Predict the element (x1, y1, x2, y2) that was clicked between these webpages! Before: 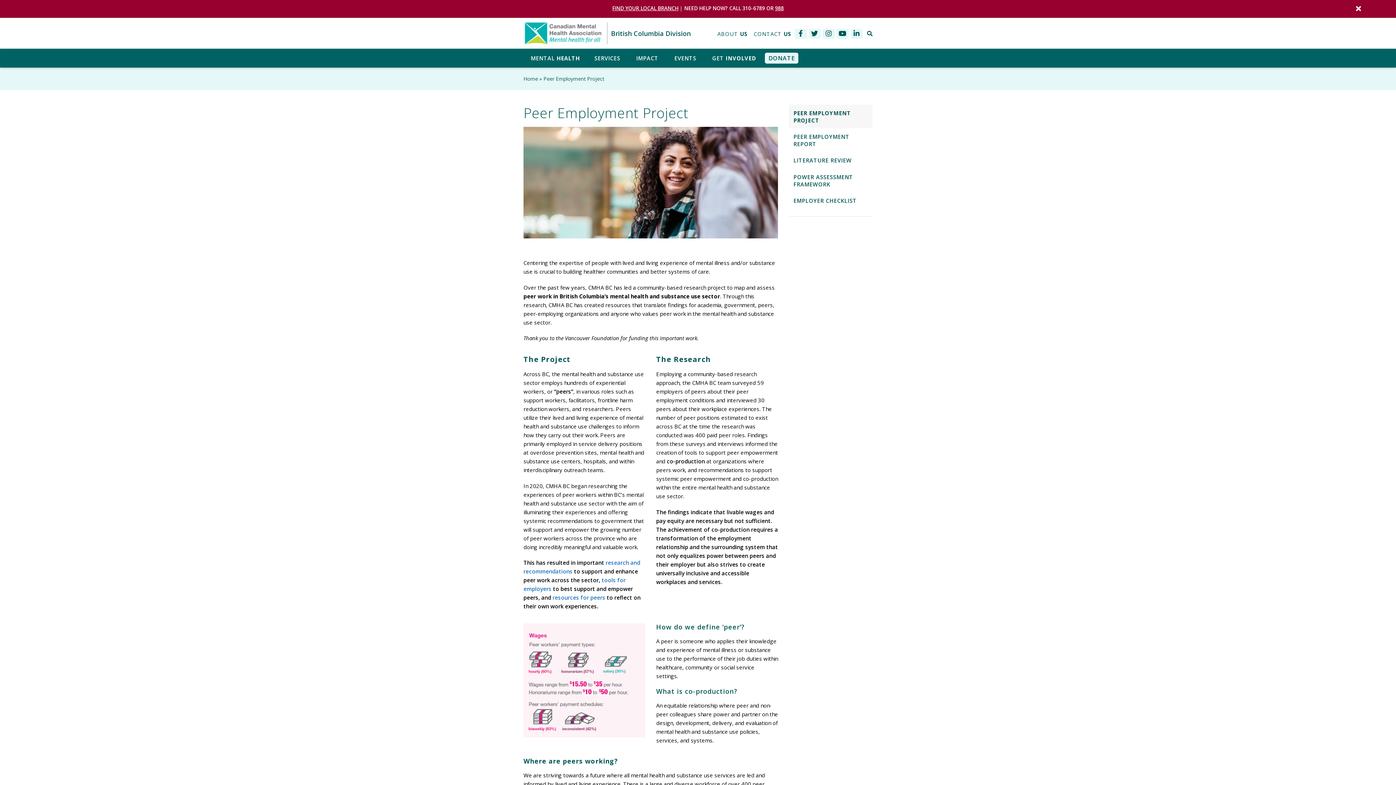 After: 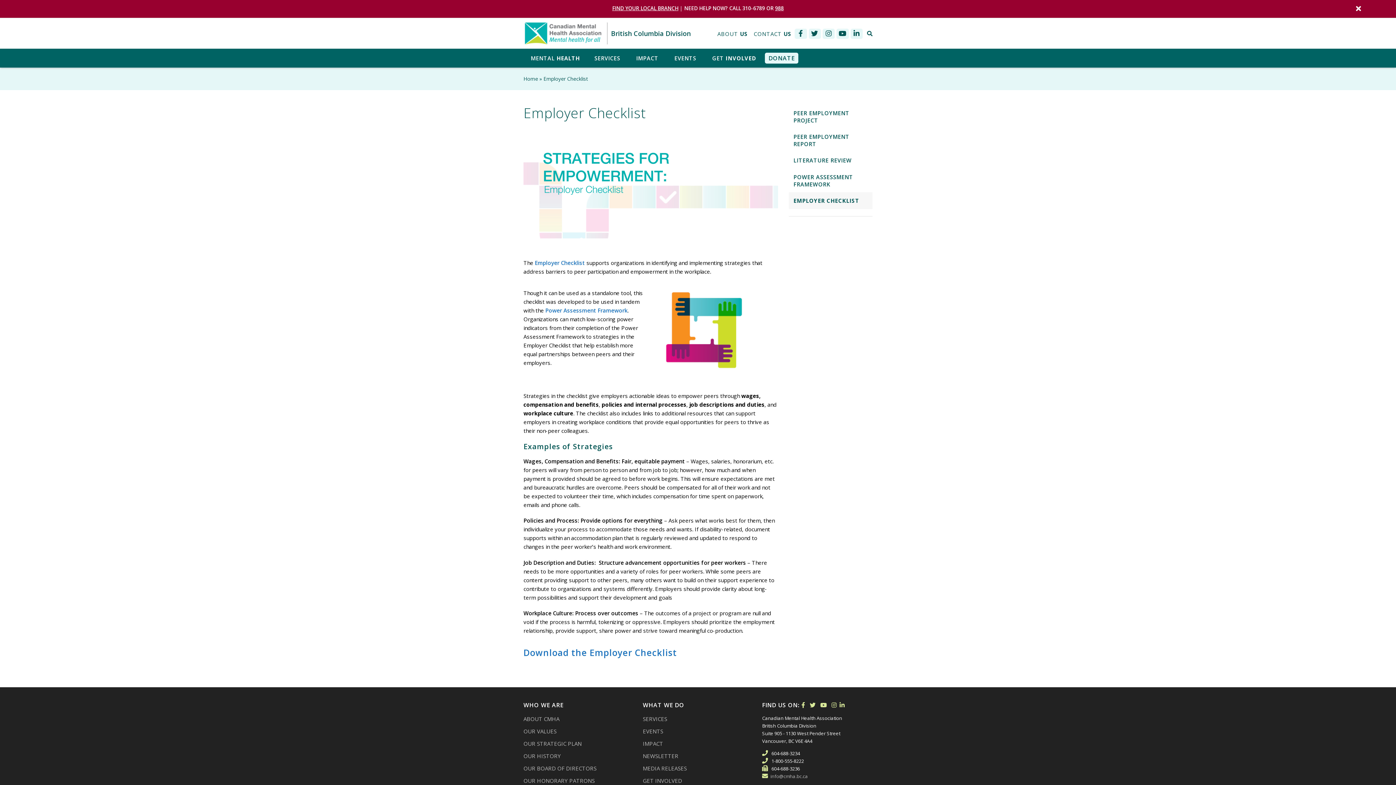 Action: bbox: (789, 192, 872, 208) label: EMPLOYER CHECKLIST